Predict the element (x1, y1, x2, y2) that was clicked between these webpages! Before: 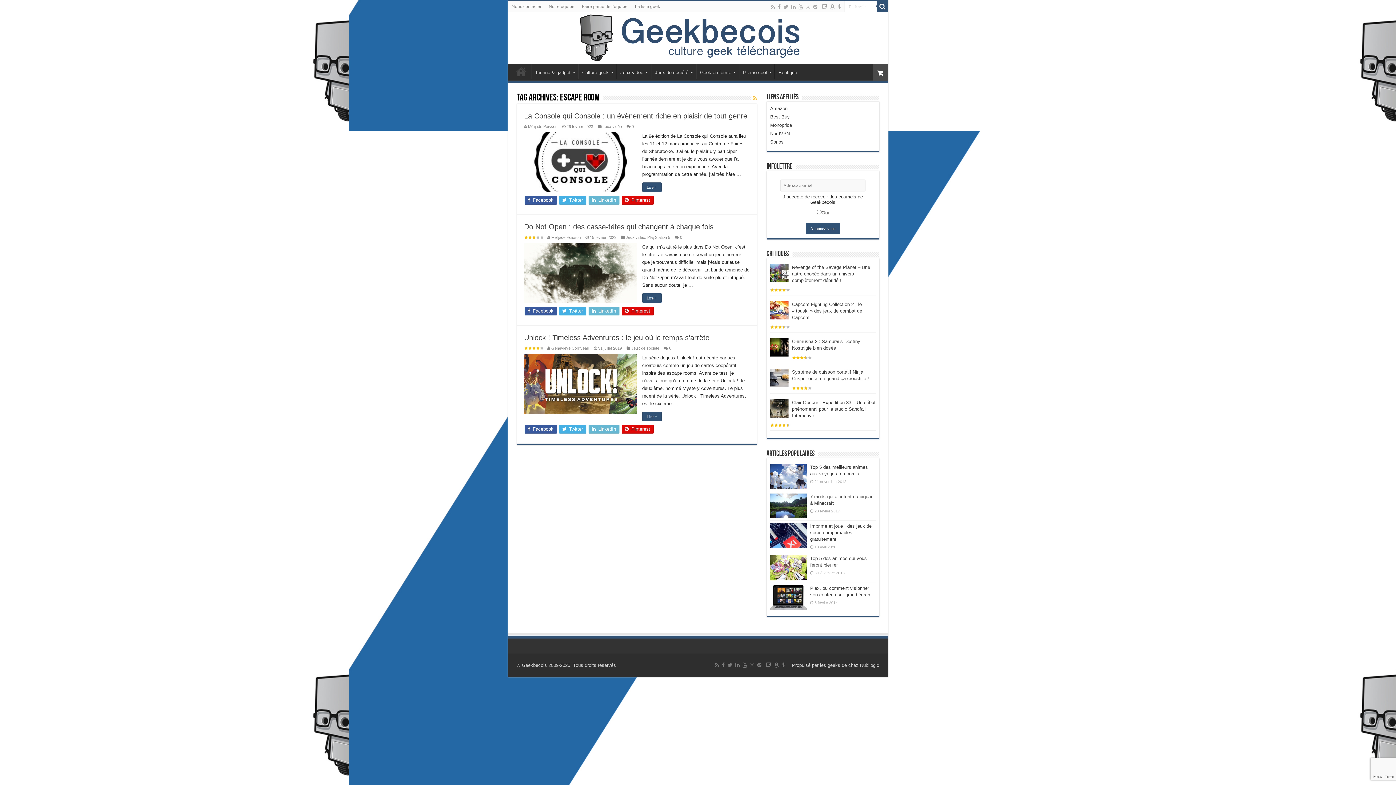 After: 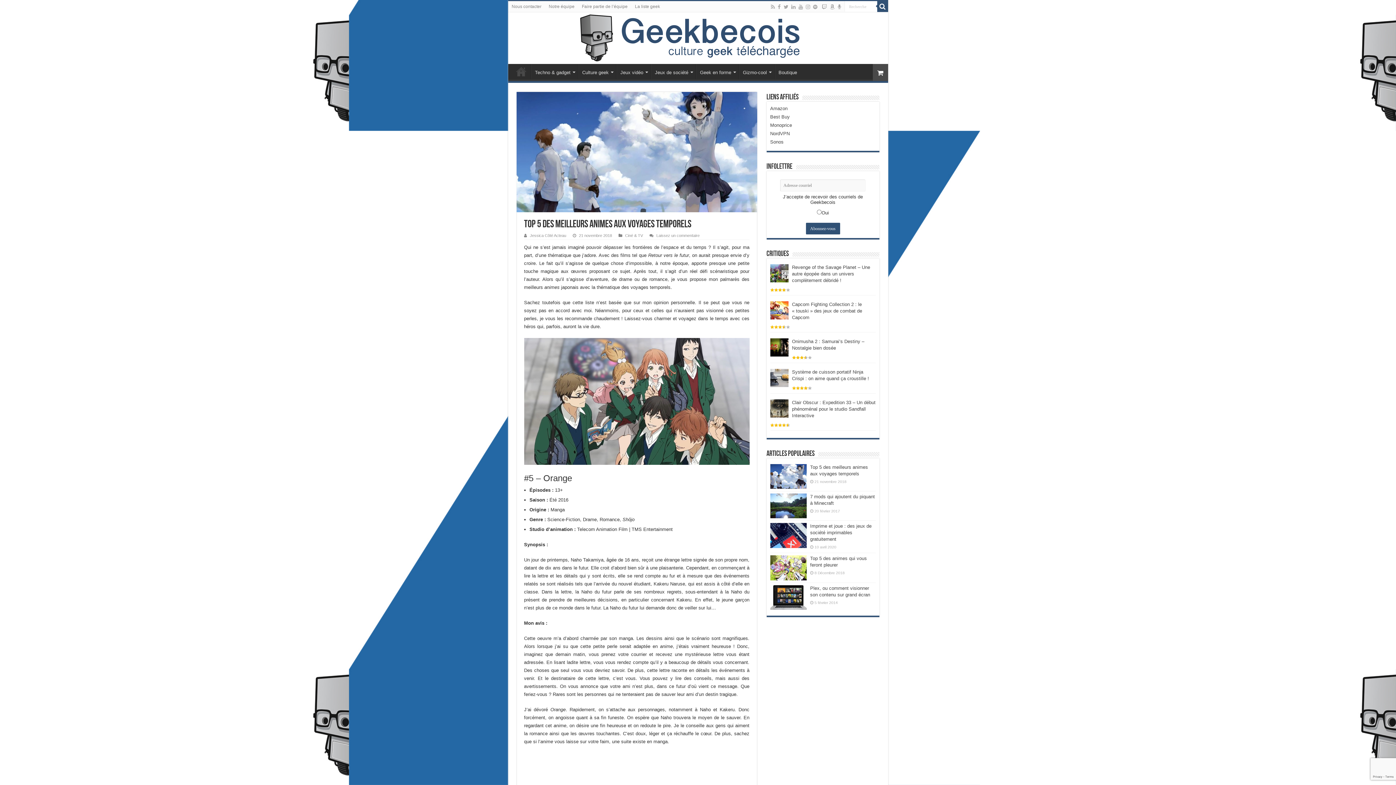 Action: bbox: (770, 464, 806, 489)